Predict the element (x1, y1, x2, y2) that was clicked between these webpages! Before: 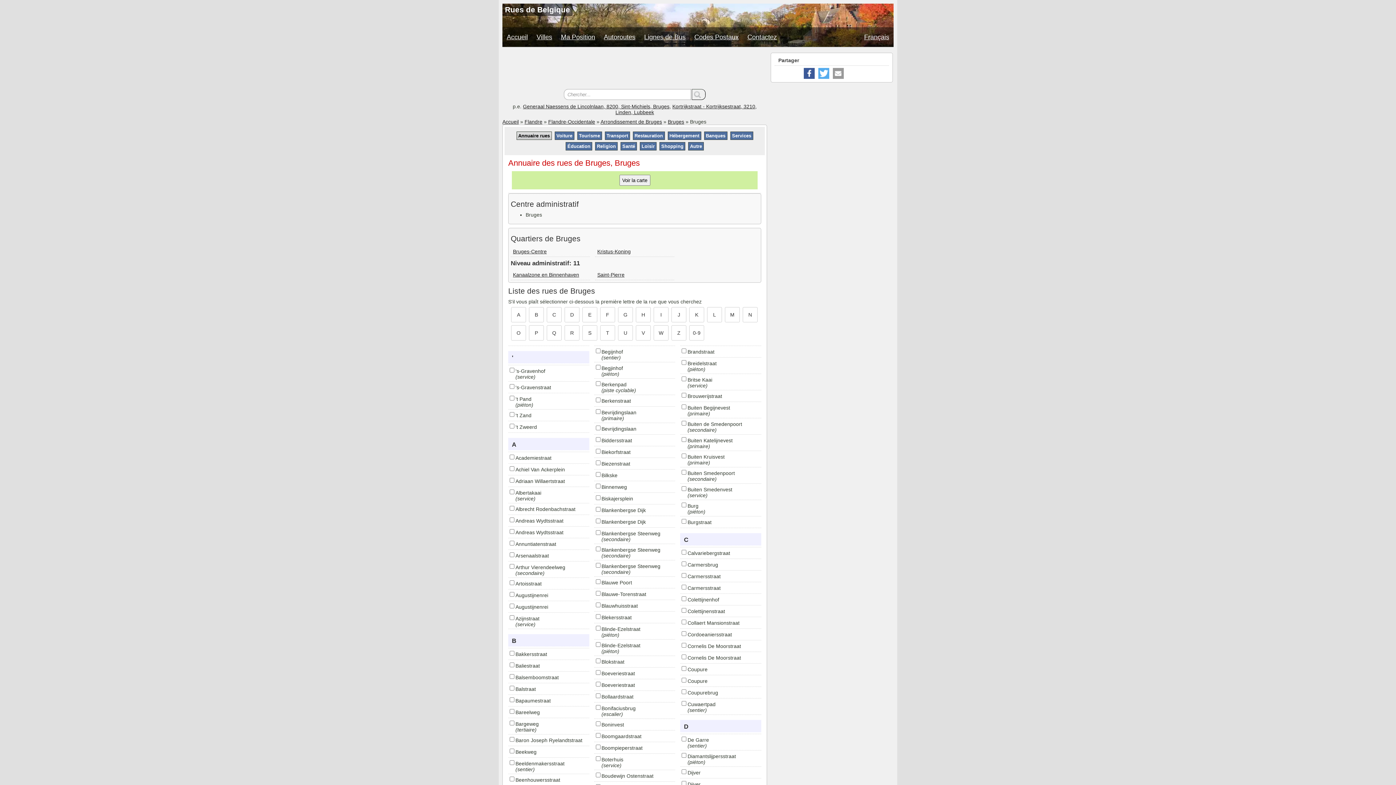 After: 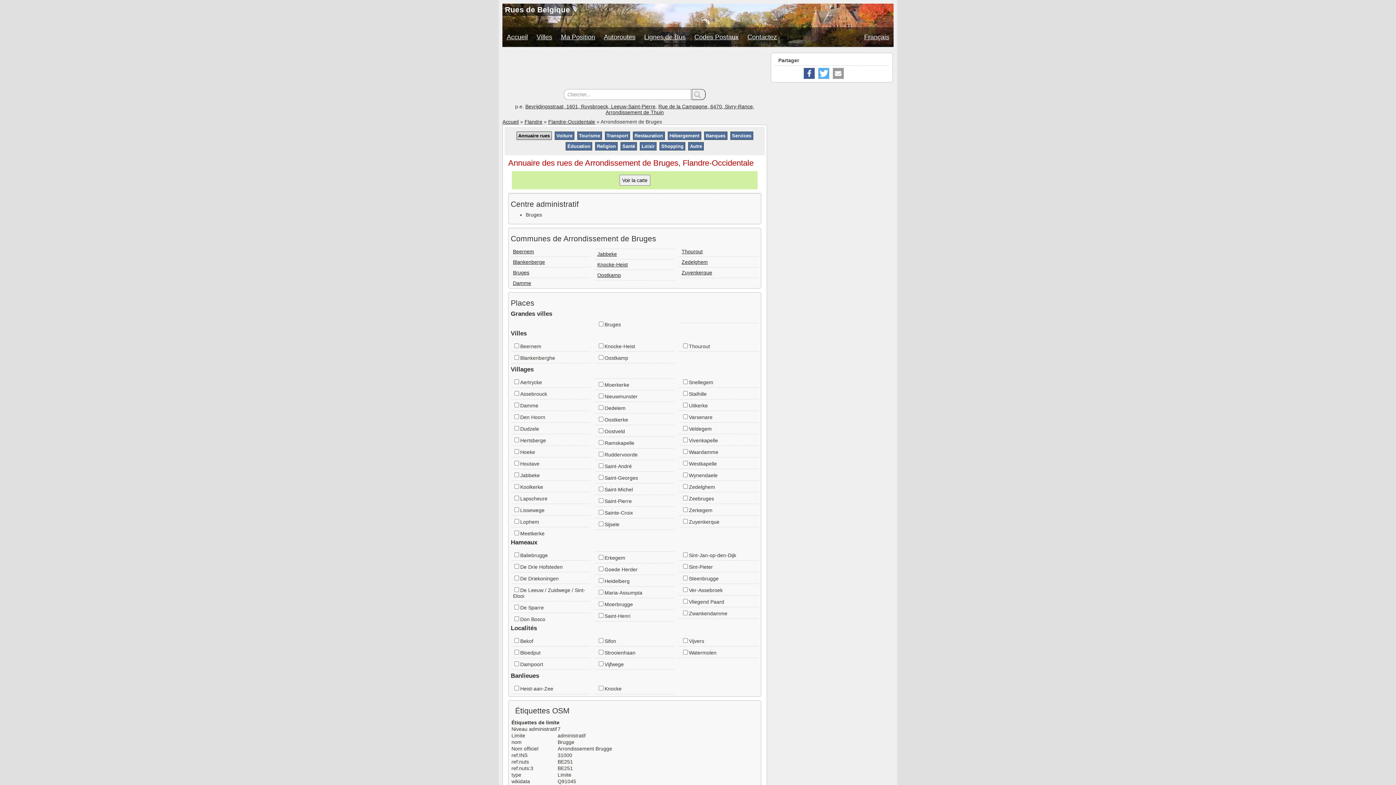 Action: label: Arrondissement de Bruges bbox: (600, 118, 662, 124)